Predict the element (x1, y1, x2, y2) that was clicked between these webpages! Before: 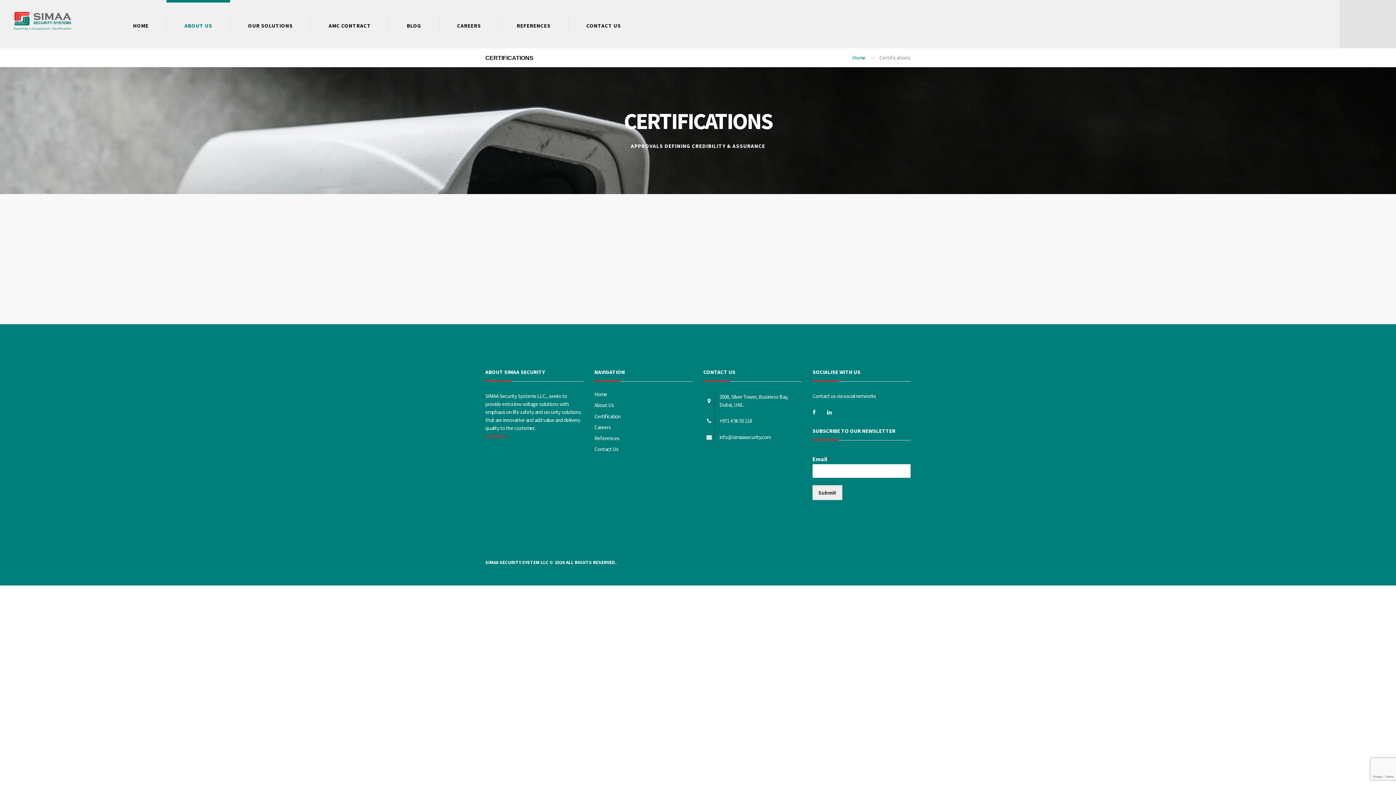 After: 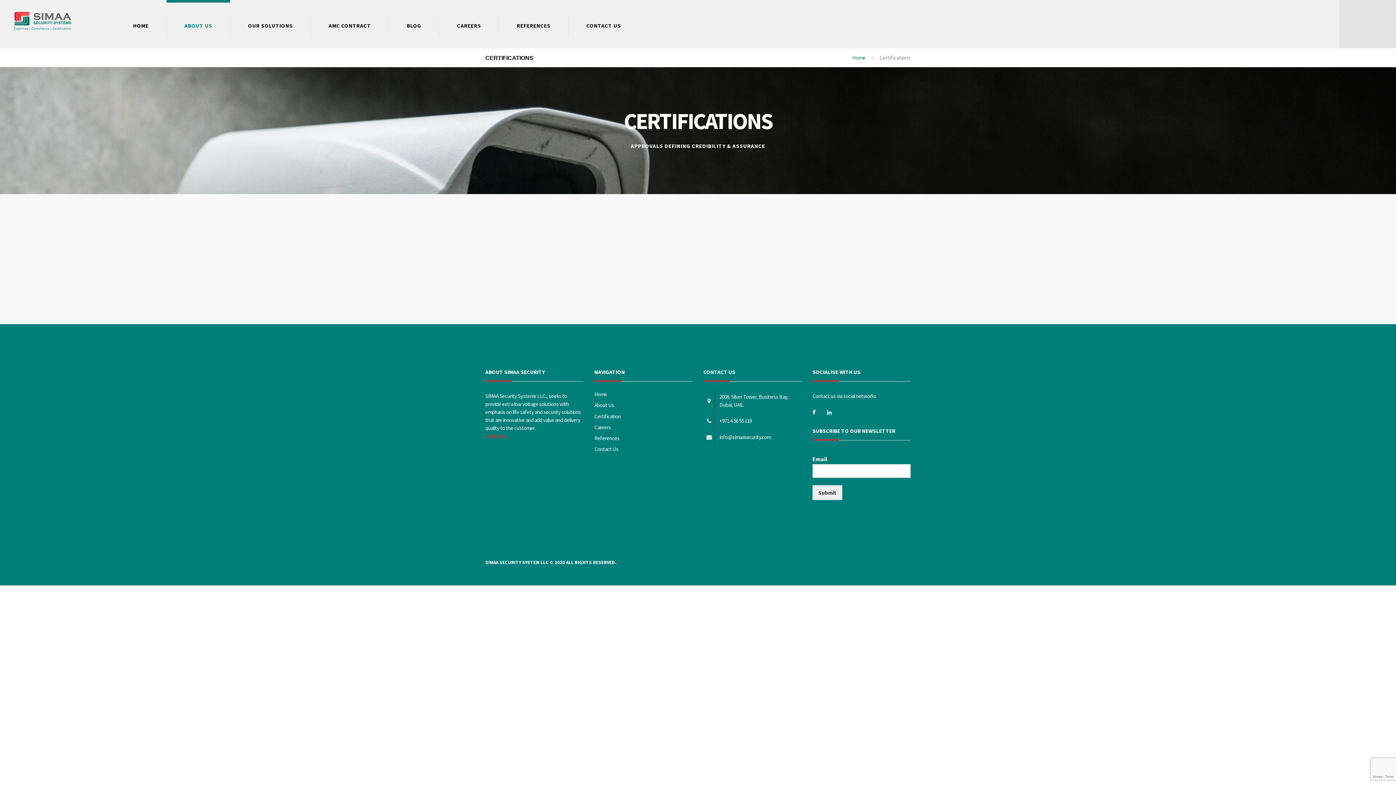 Action: bbox: (827, 409, 831, 416)